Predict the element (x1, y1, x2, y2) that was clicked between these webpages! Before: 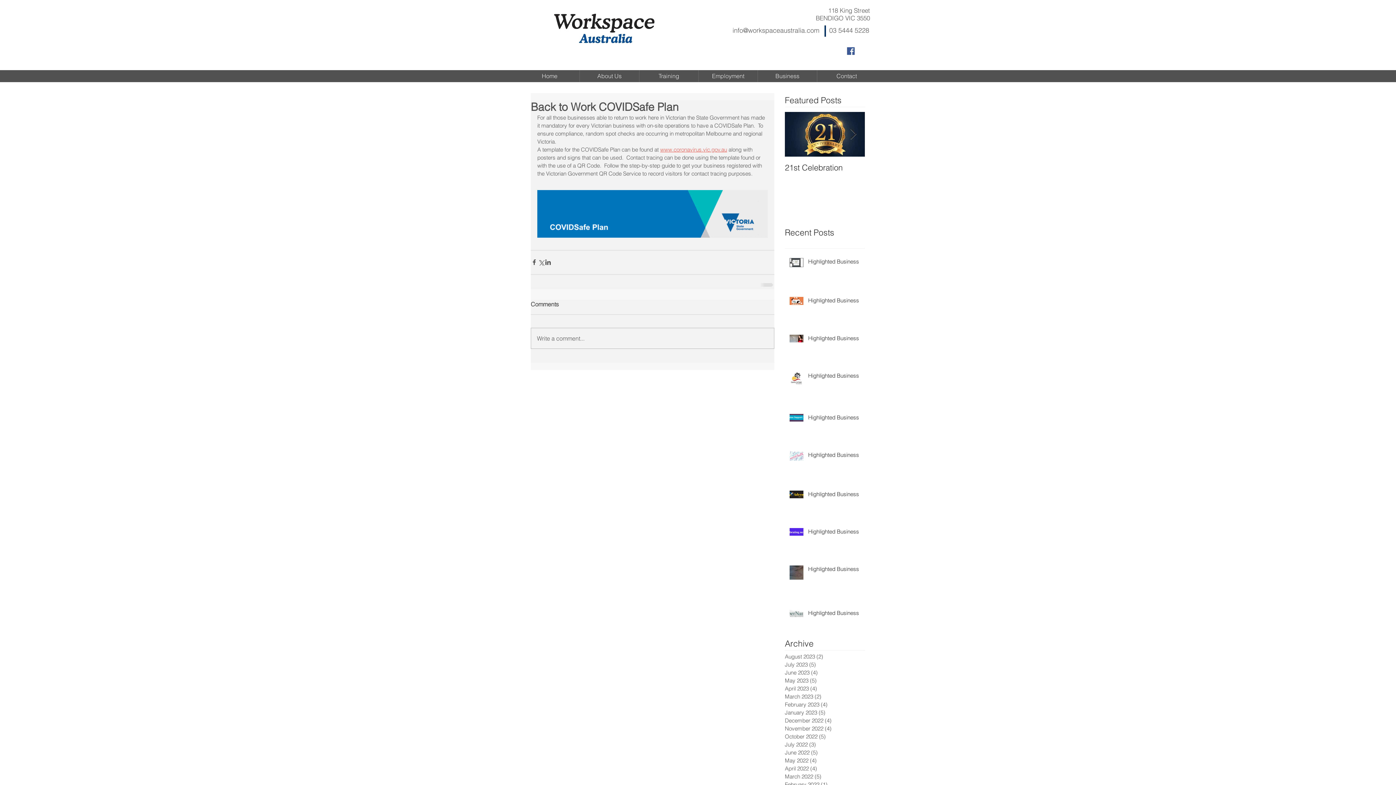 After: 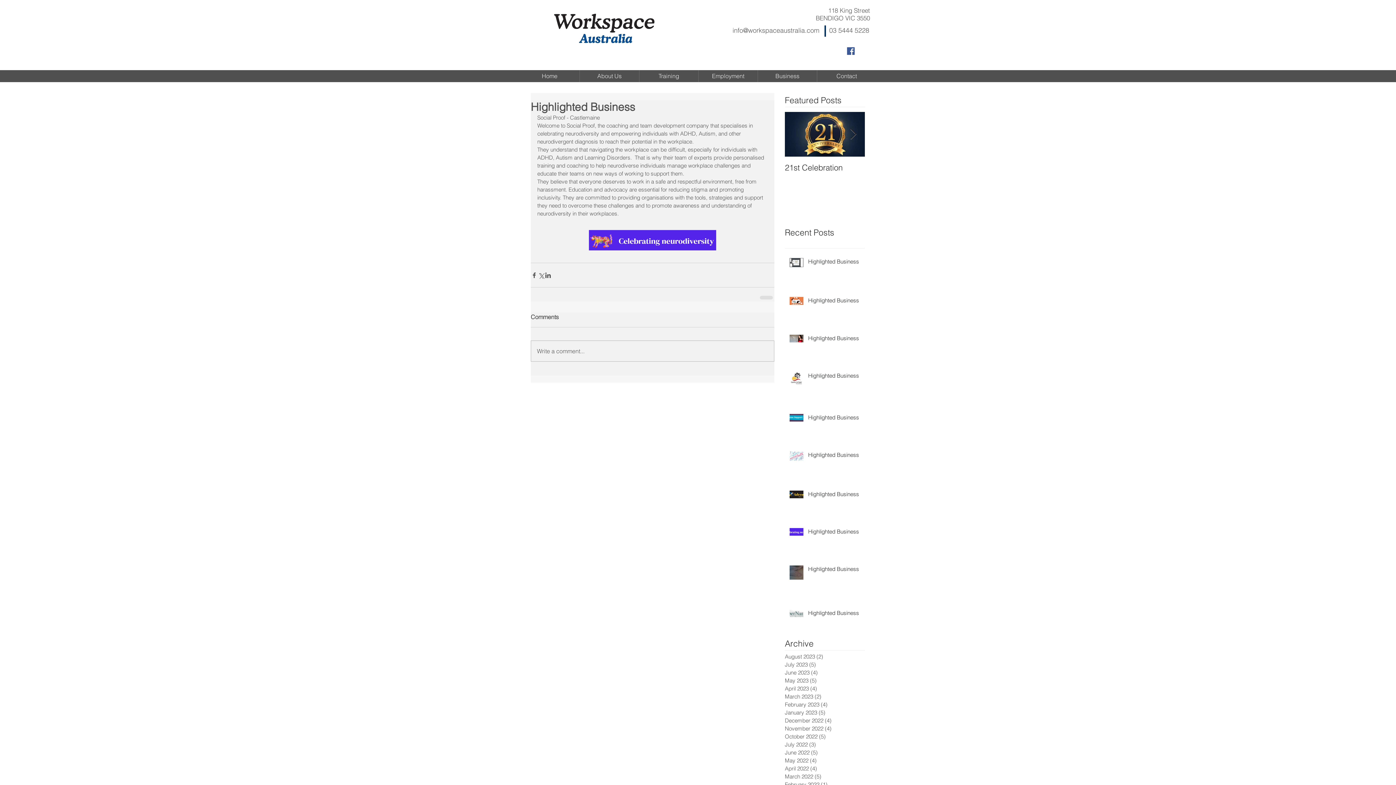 Action: bbox: (808, 527, 869, 538) label: Highlighted Business